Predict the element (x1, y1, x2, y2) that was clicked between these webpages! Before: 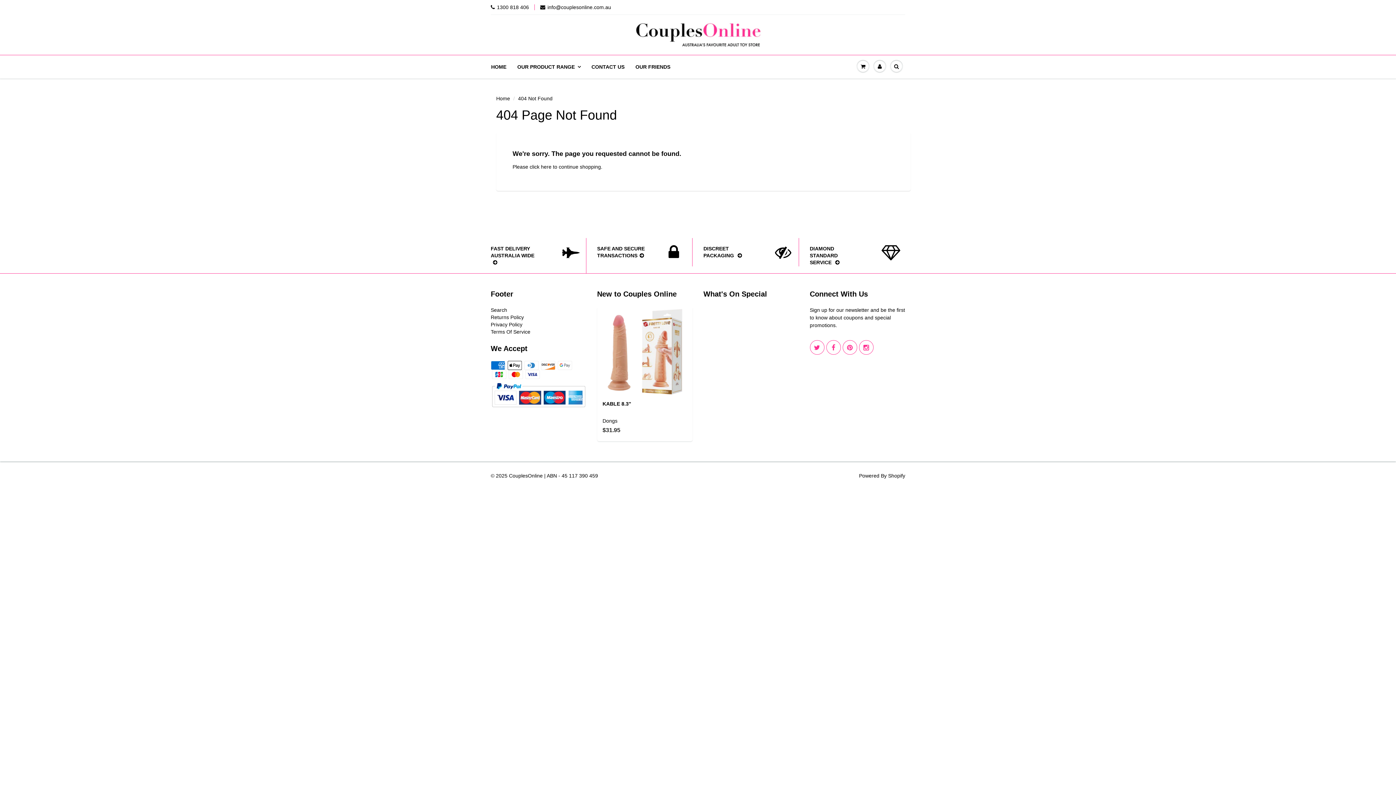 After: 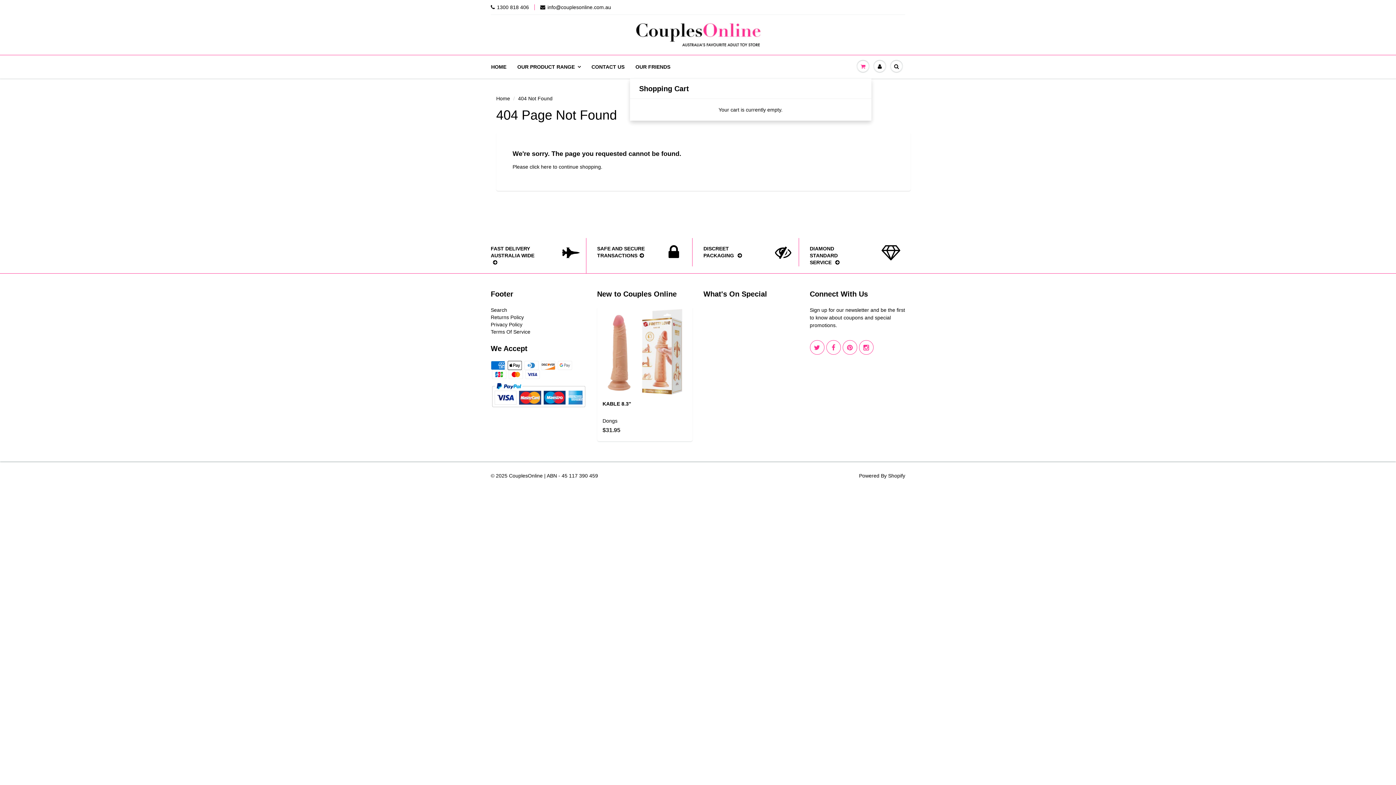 Action: bbox: (854, 55, 871, 77)